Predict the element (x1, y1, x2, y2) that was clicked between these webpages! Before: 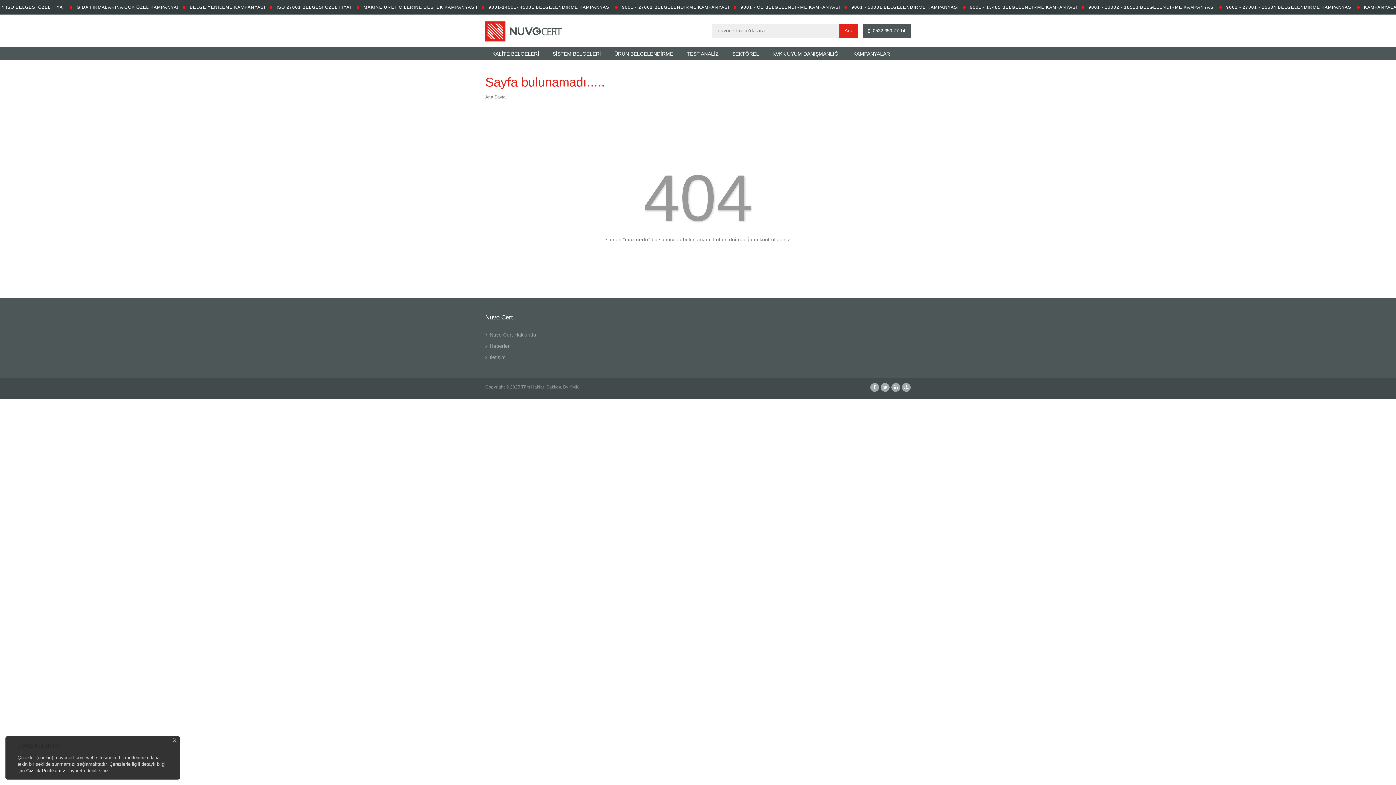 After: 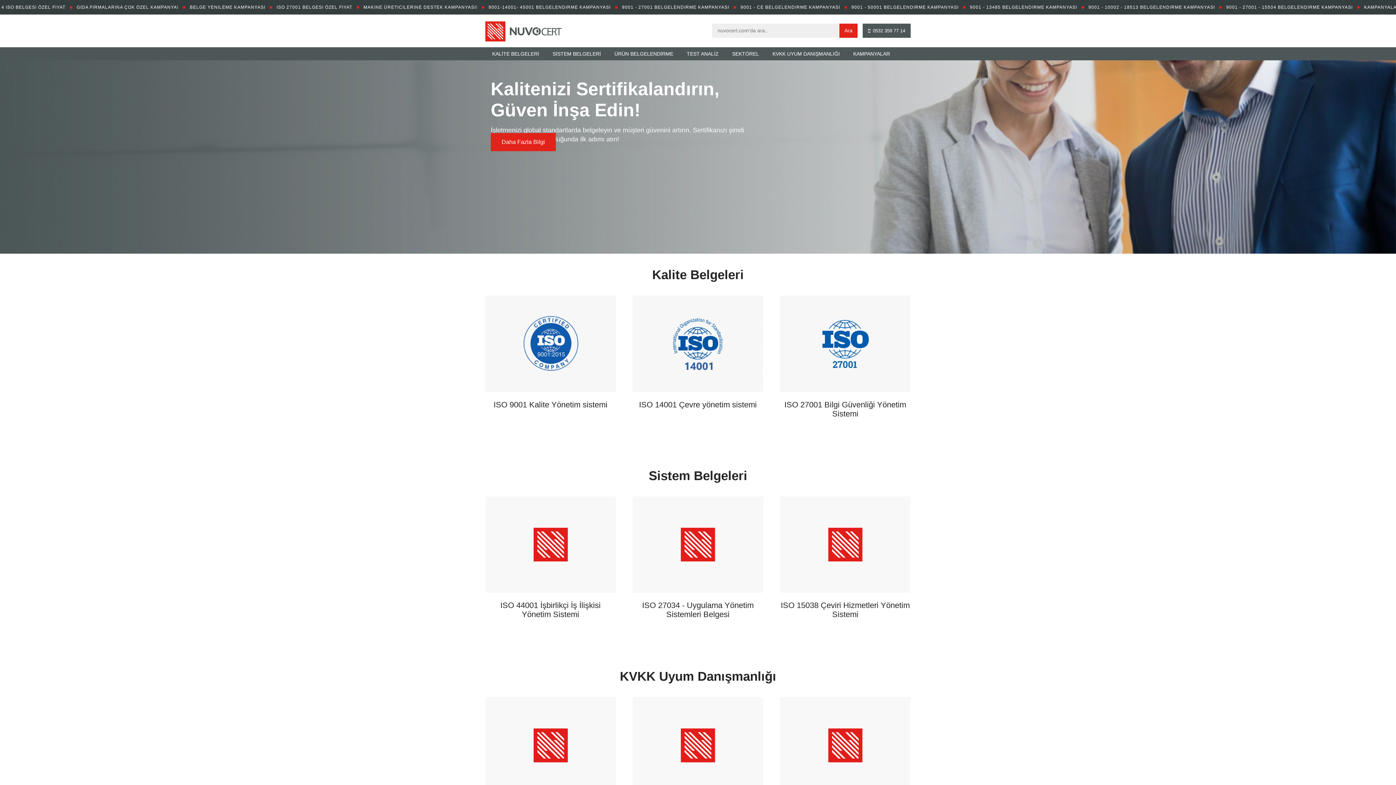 Action: bbox: (485, 94, 505, 99) label: Ana Sayfa